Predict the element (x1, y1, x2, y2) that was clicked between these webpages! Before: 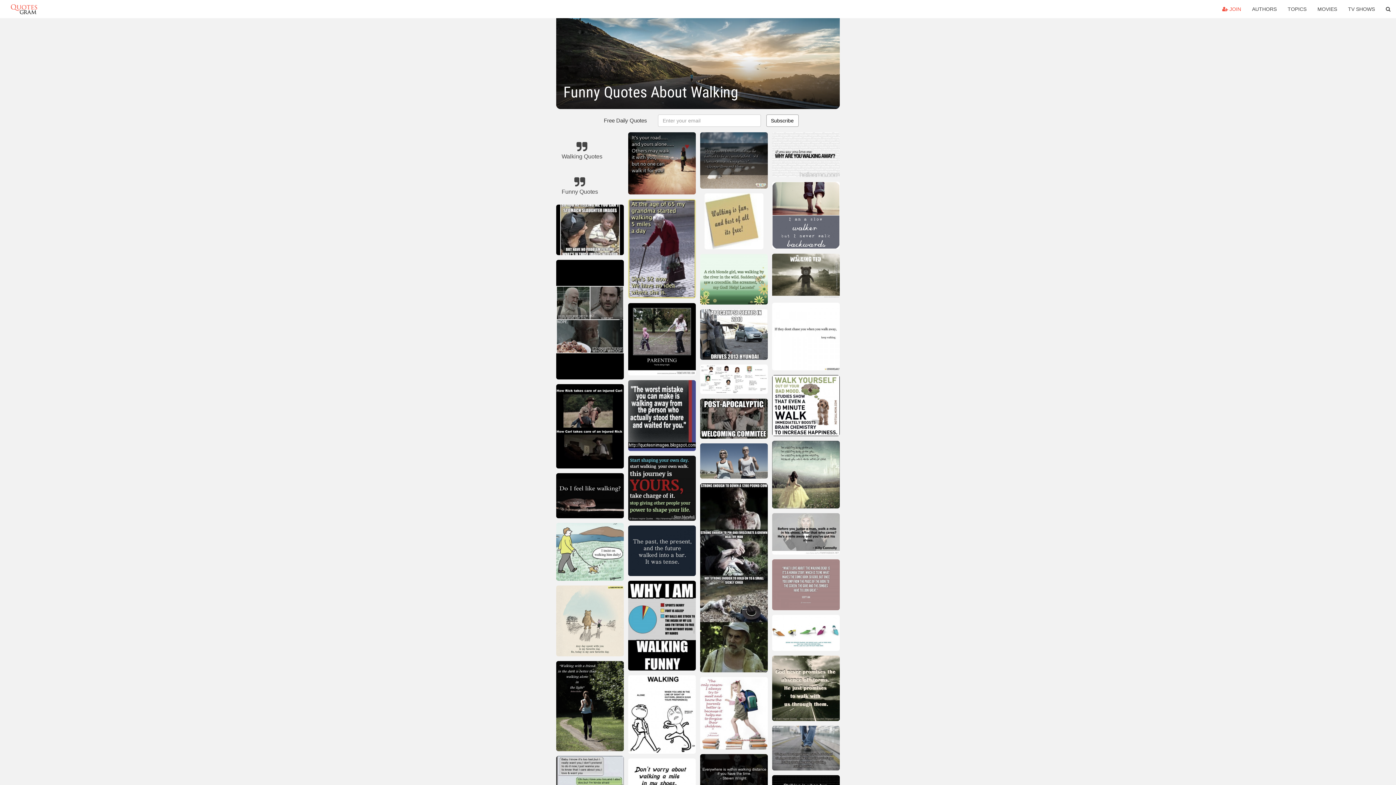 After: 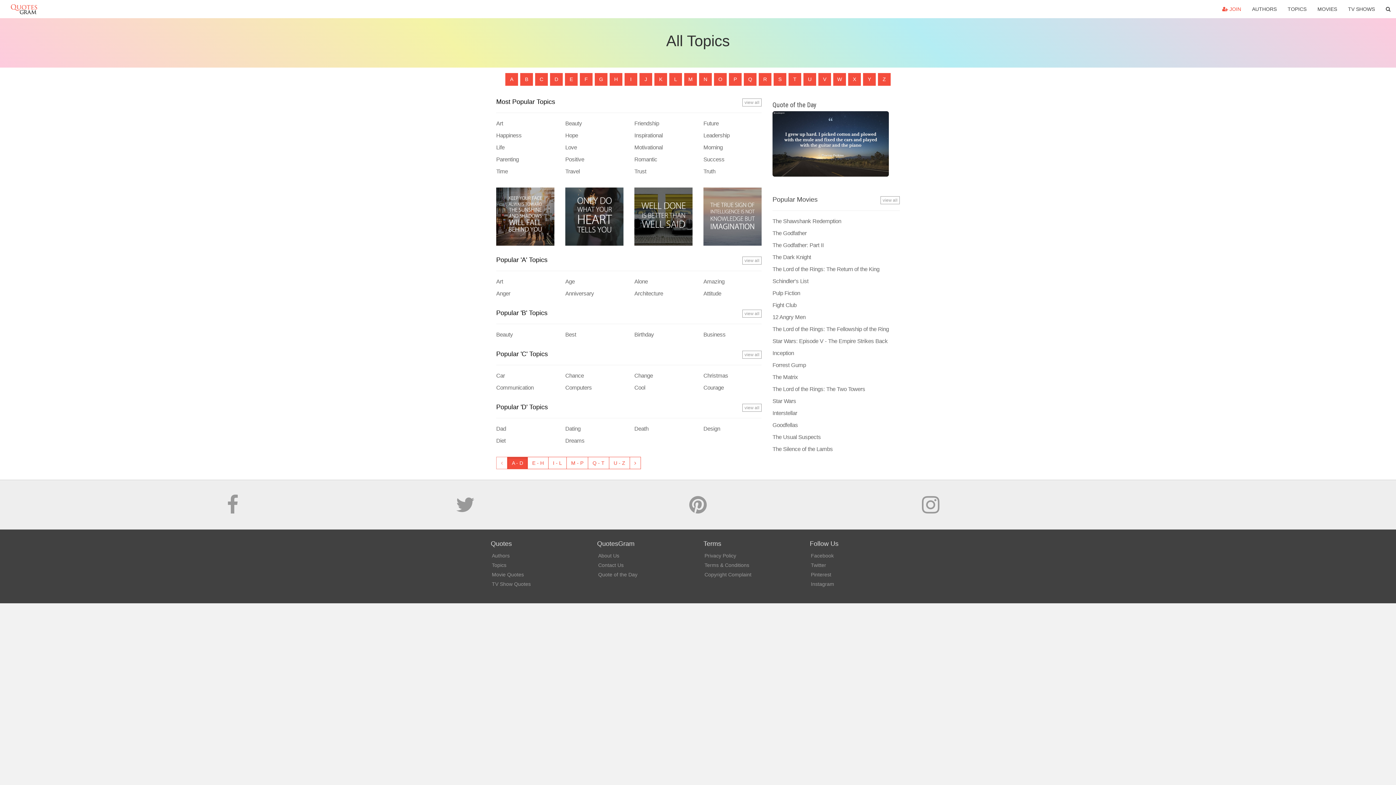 Action: label: TOPICS bbox: (1282, 0, 1312, 18)